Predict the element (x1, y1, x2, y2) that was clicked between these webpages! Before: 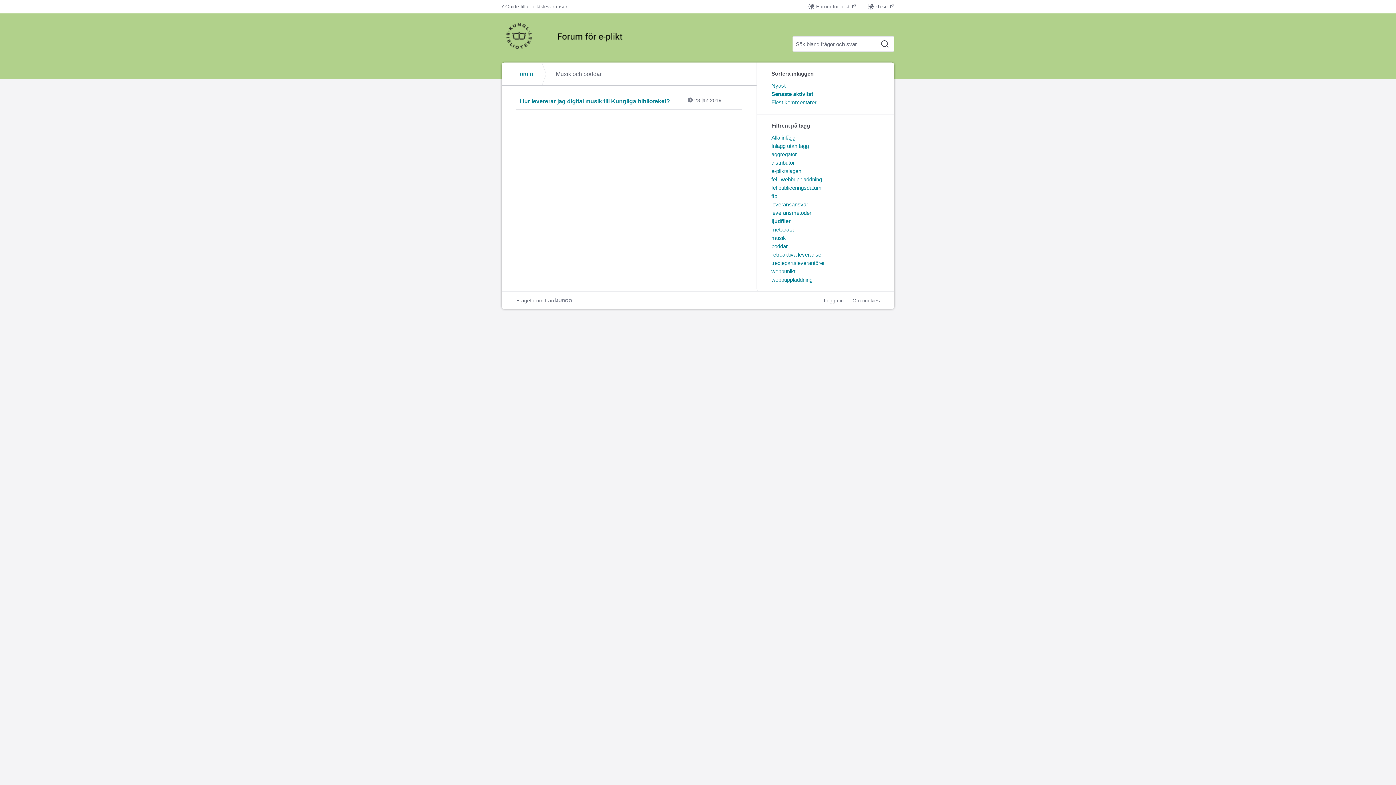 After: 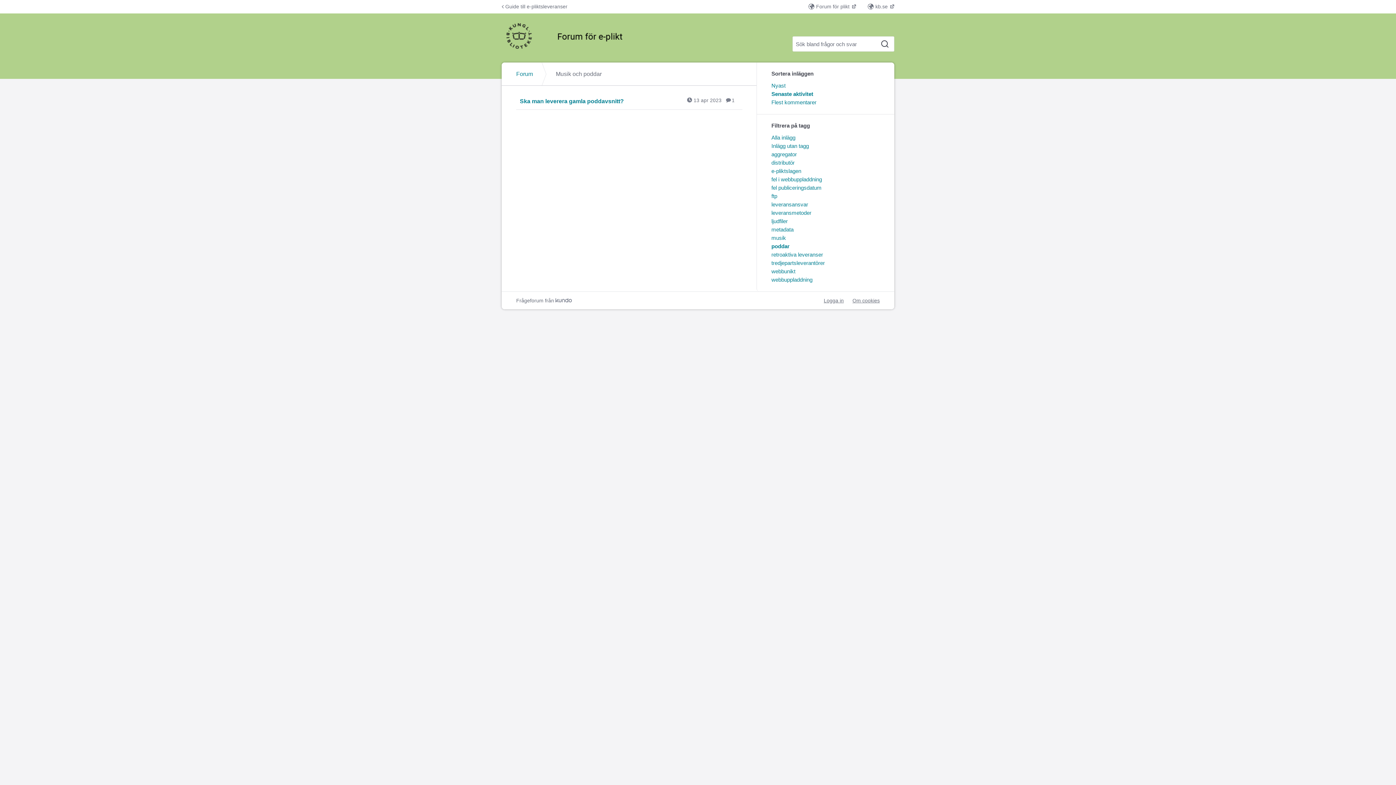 Action: bbox: (771, 243, 788, 249) label: poddar